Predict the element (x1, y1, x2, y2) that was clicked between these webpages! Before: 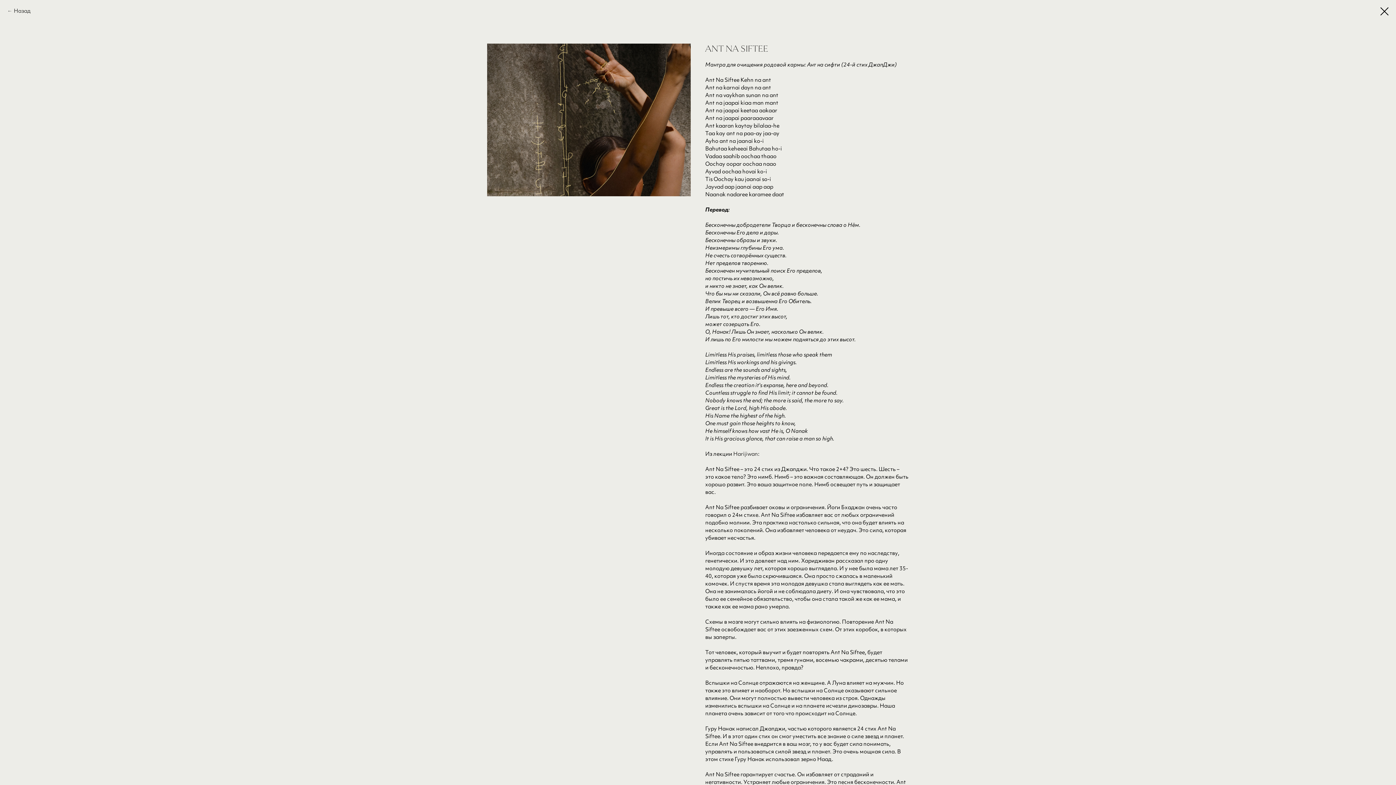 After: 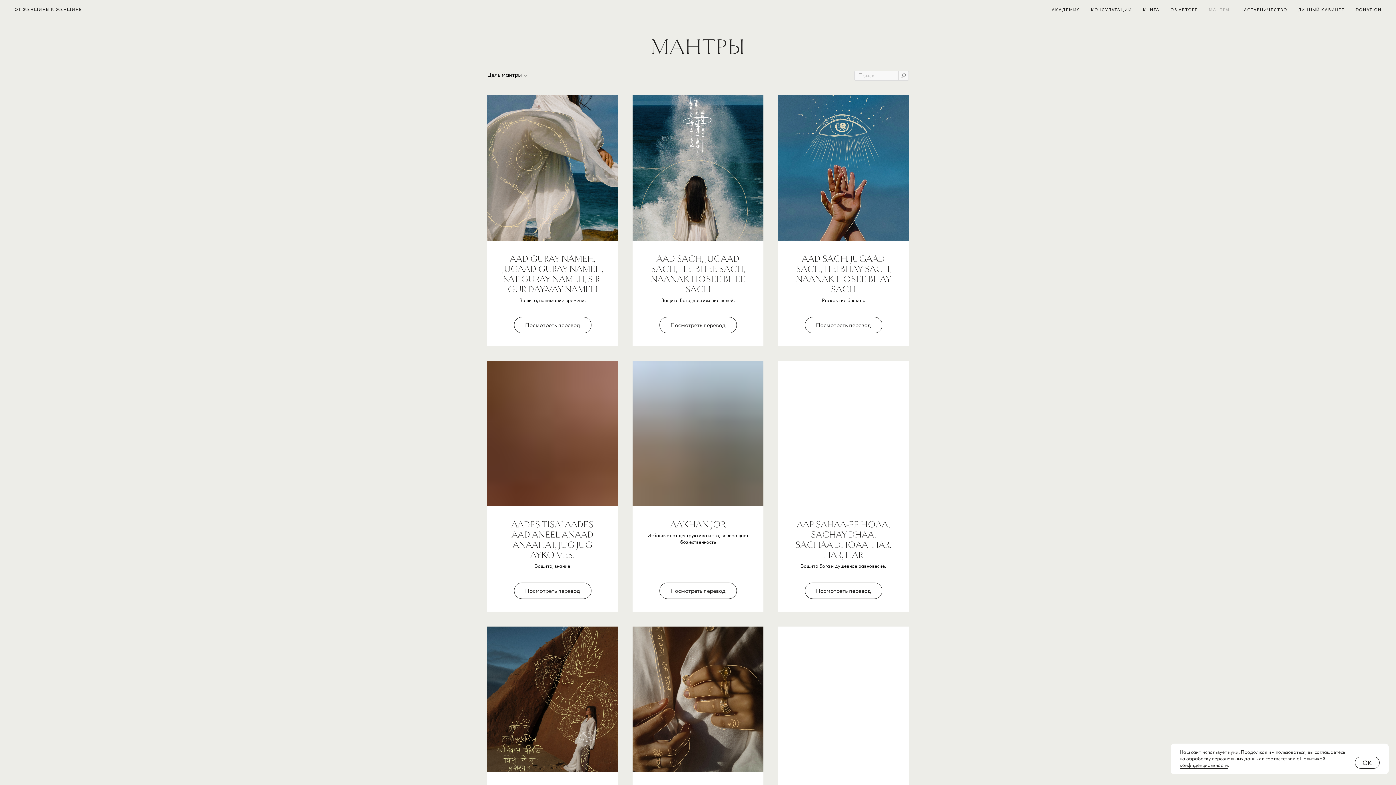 Action: label: Назад bbox: (7, 7, 30, 14)